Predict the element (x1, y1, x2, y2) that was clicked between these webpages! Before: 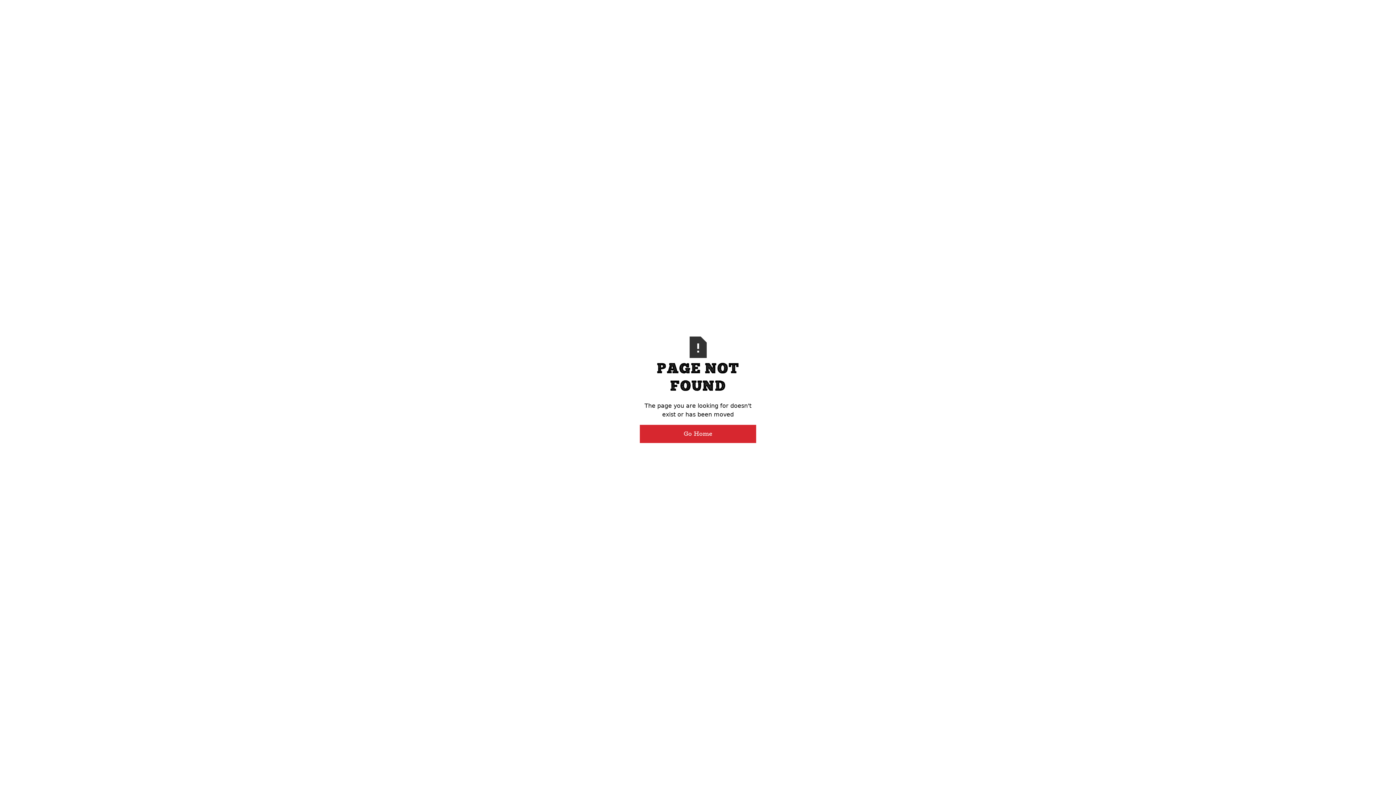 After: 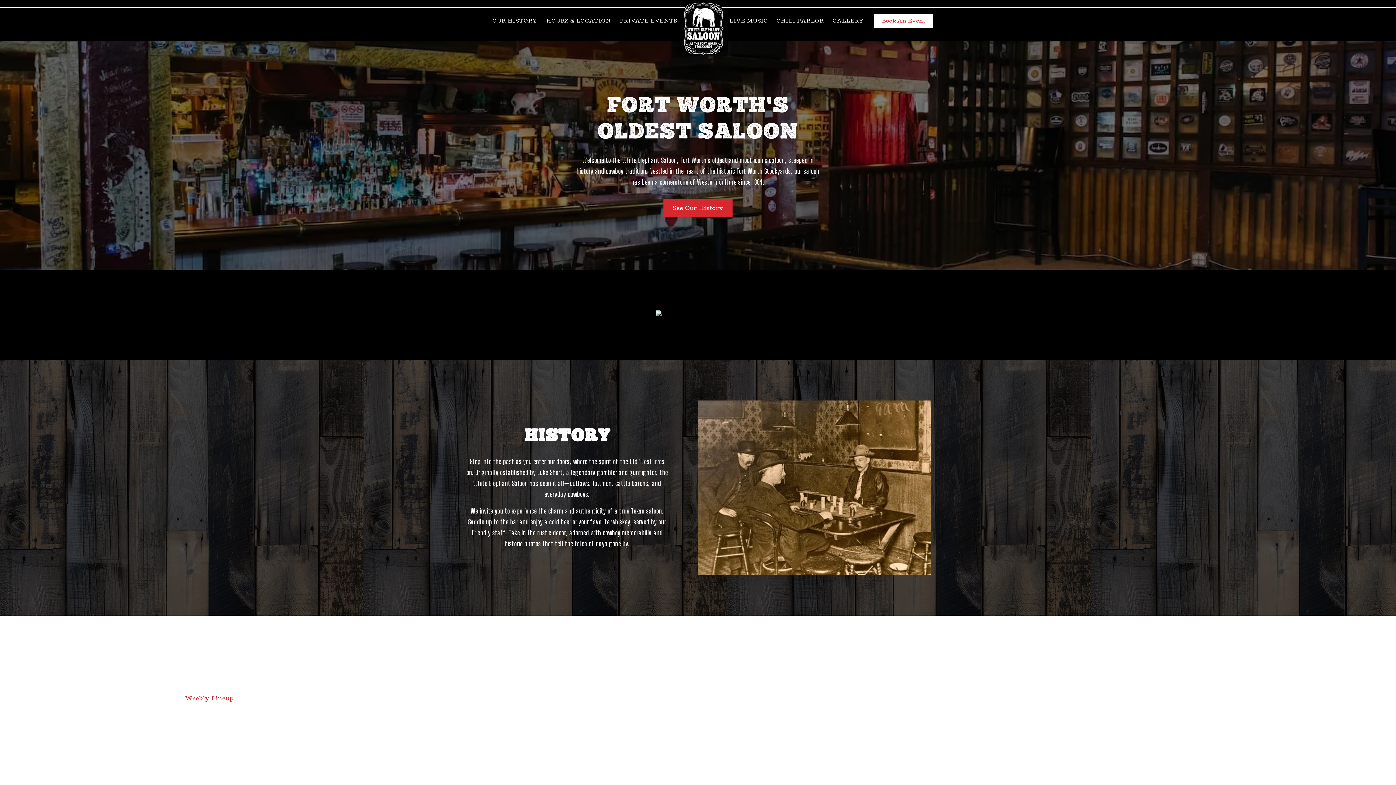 Action: label: Go Home bbox: (640, 425, 756, 443)